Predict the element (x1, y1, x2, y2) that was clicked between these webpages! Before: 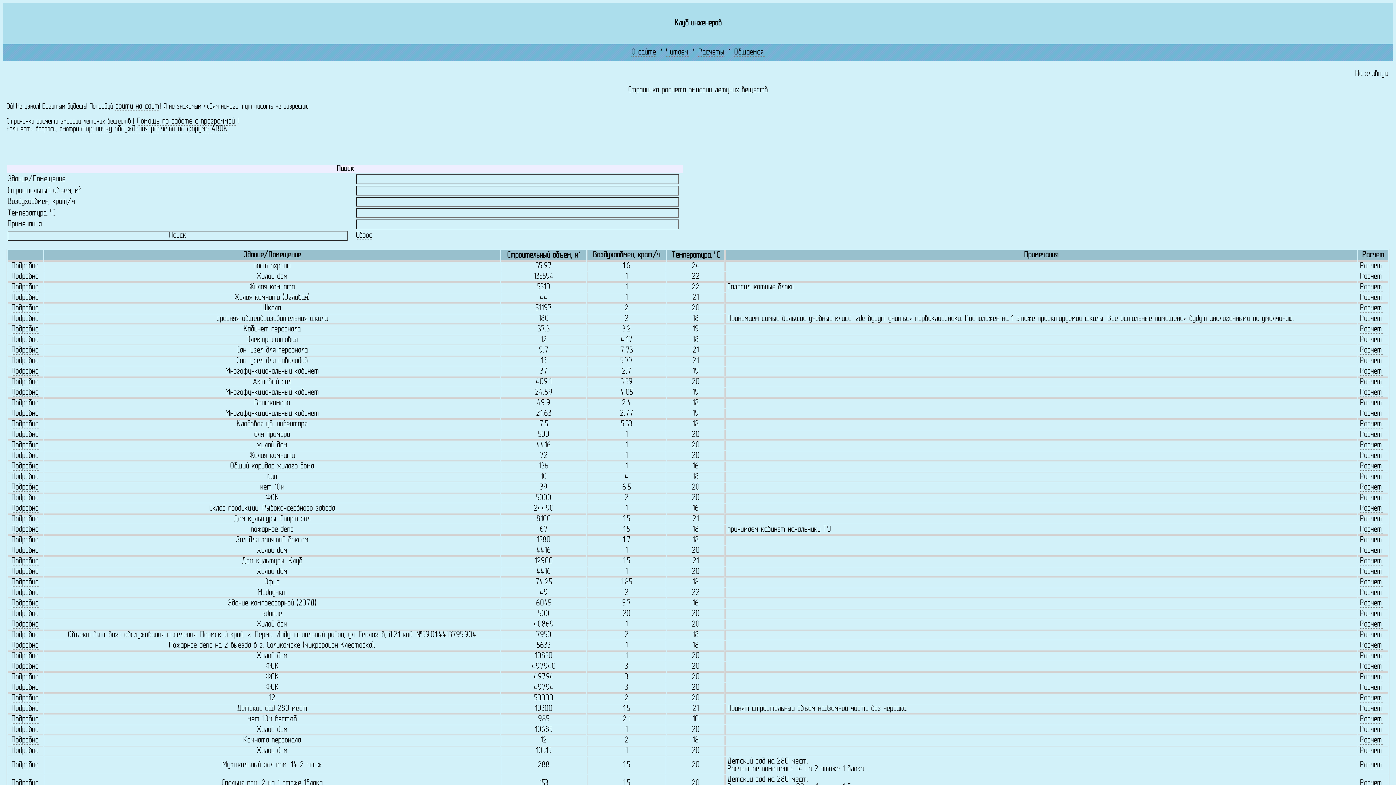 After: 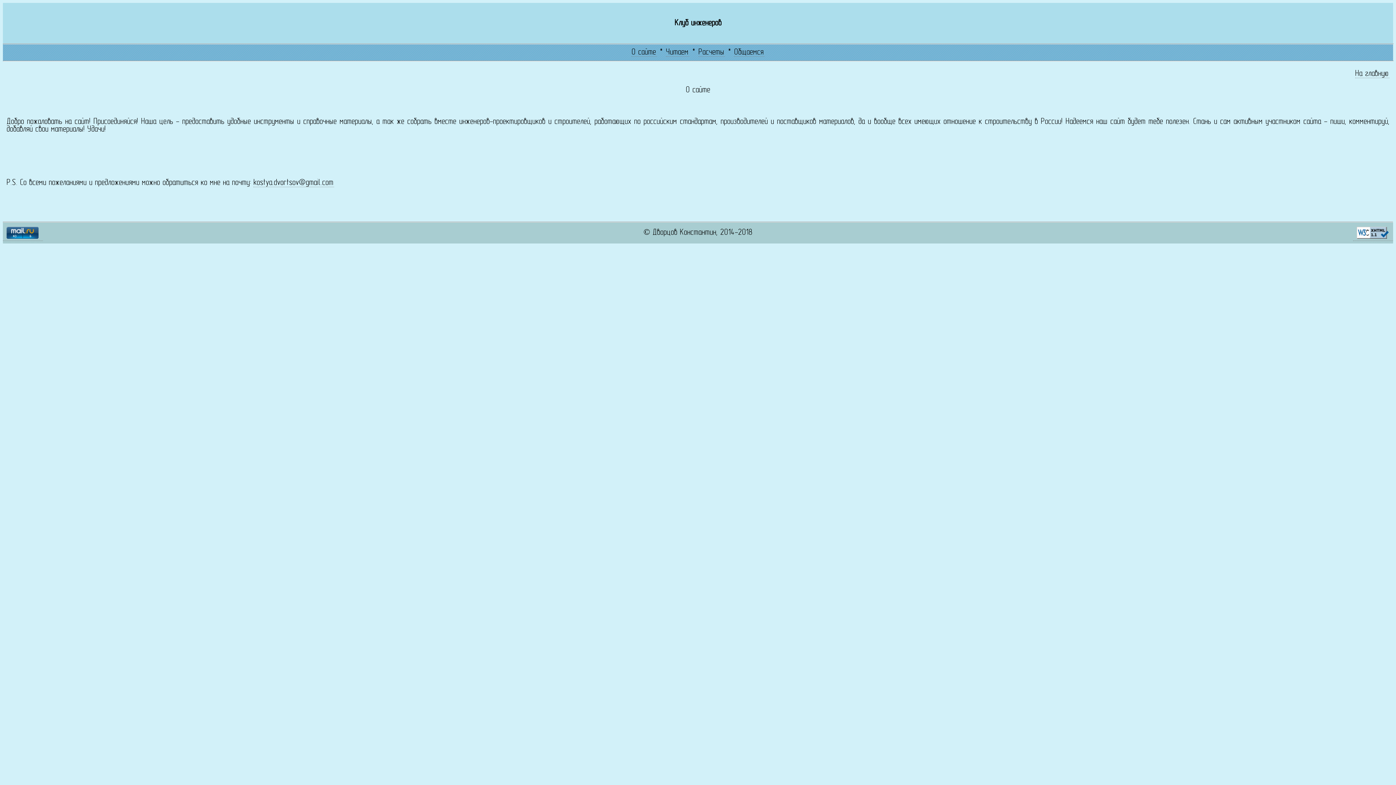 Action: label: О сайте bbox: (631, 46, 656, 56)